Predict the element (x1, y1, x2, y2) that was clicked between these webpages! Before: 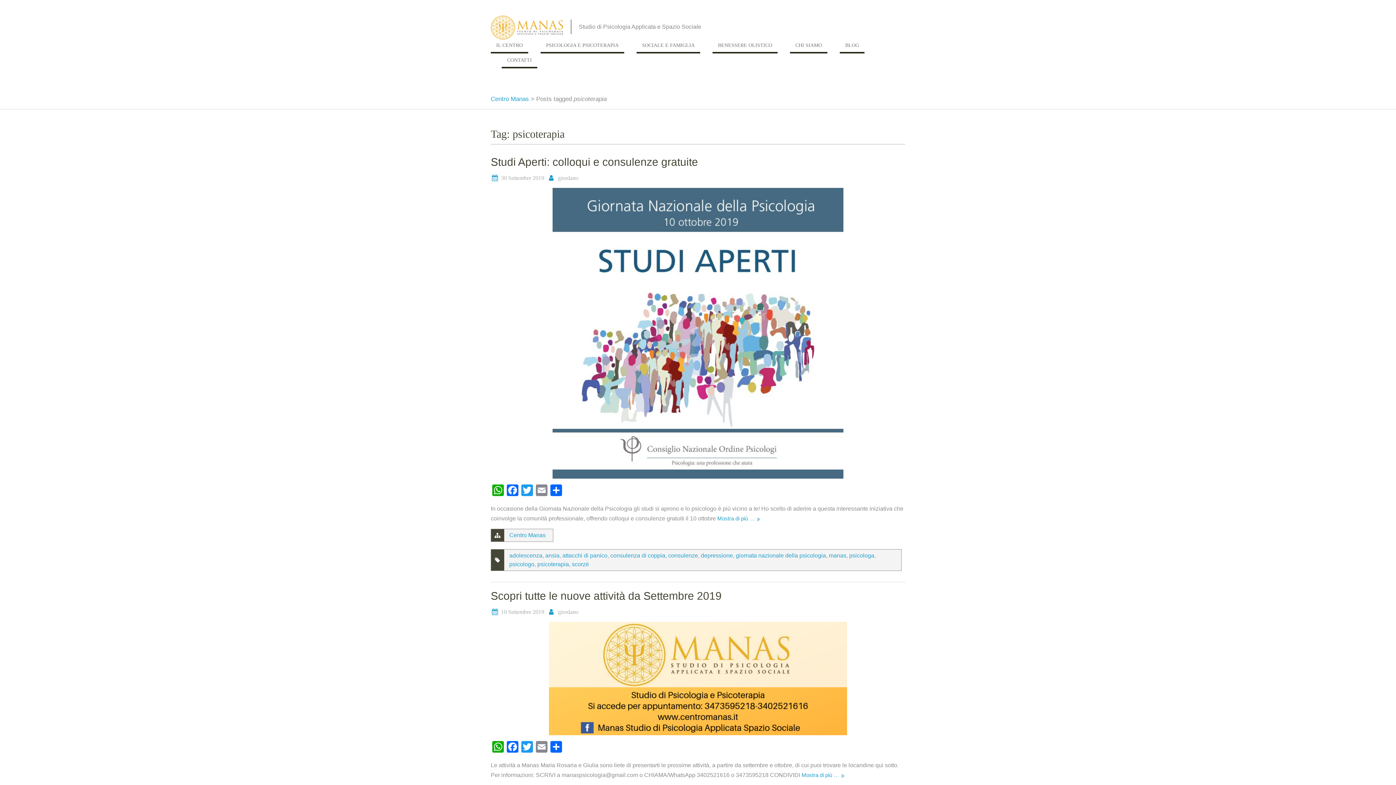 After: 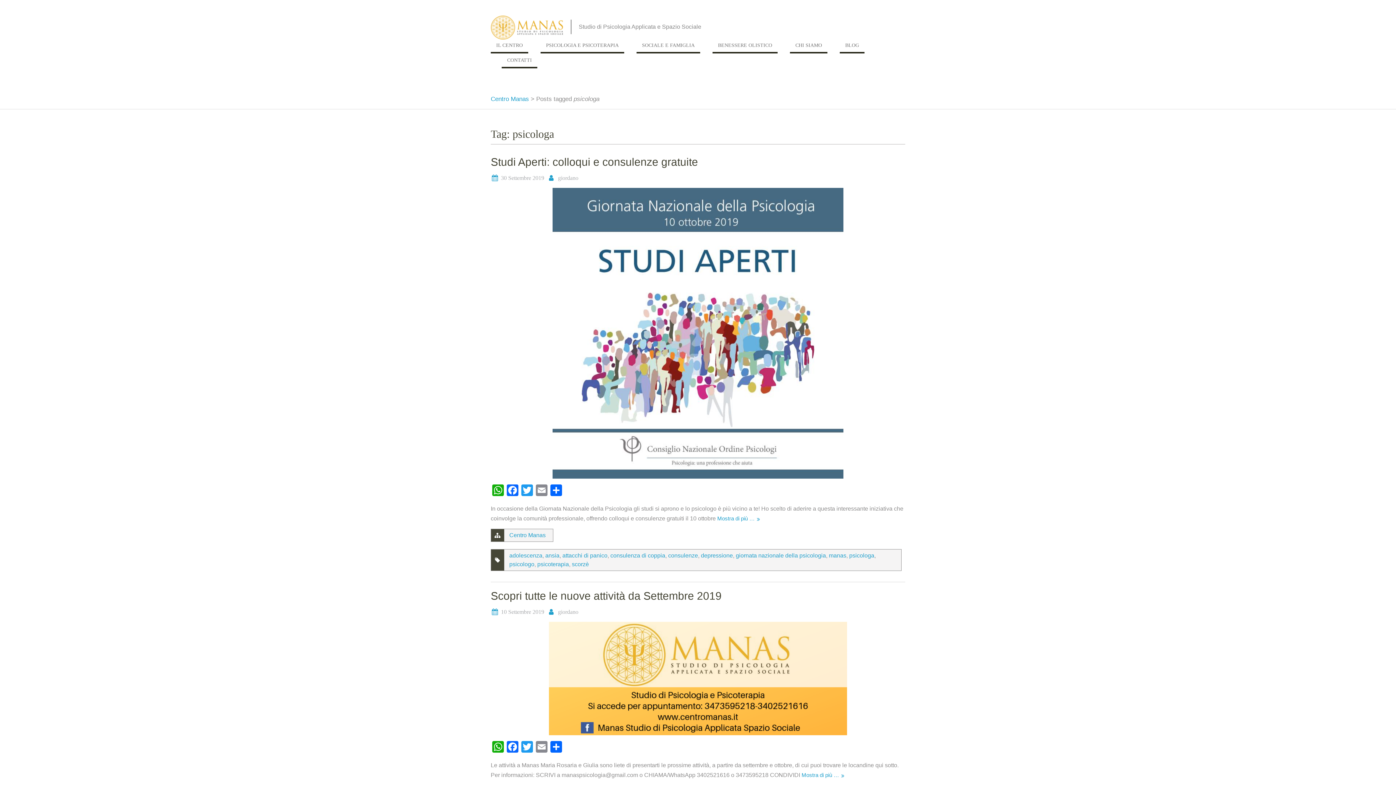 Action: label: psicologa bbox: (849, 552, 874, 558)